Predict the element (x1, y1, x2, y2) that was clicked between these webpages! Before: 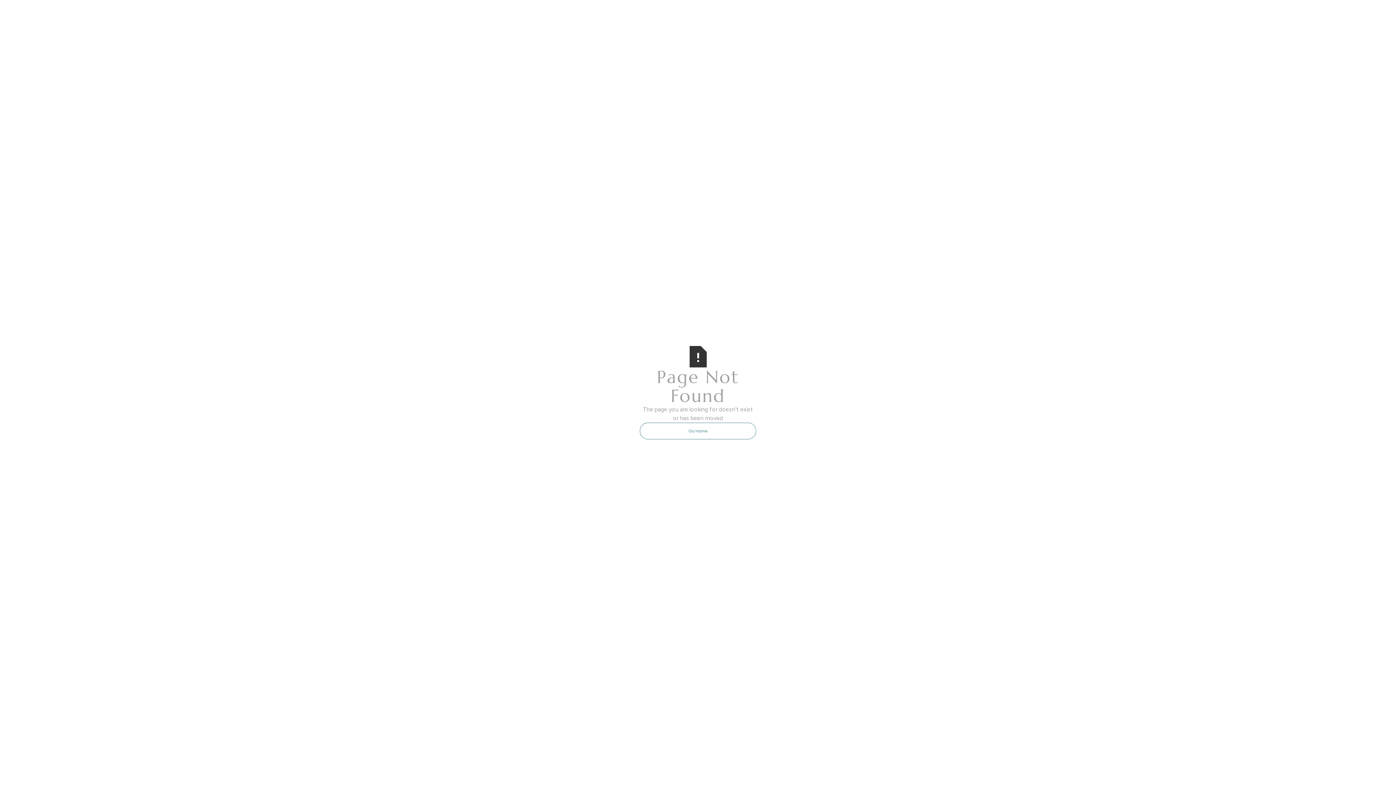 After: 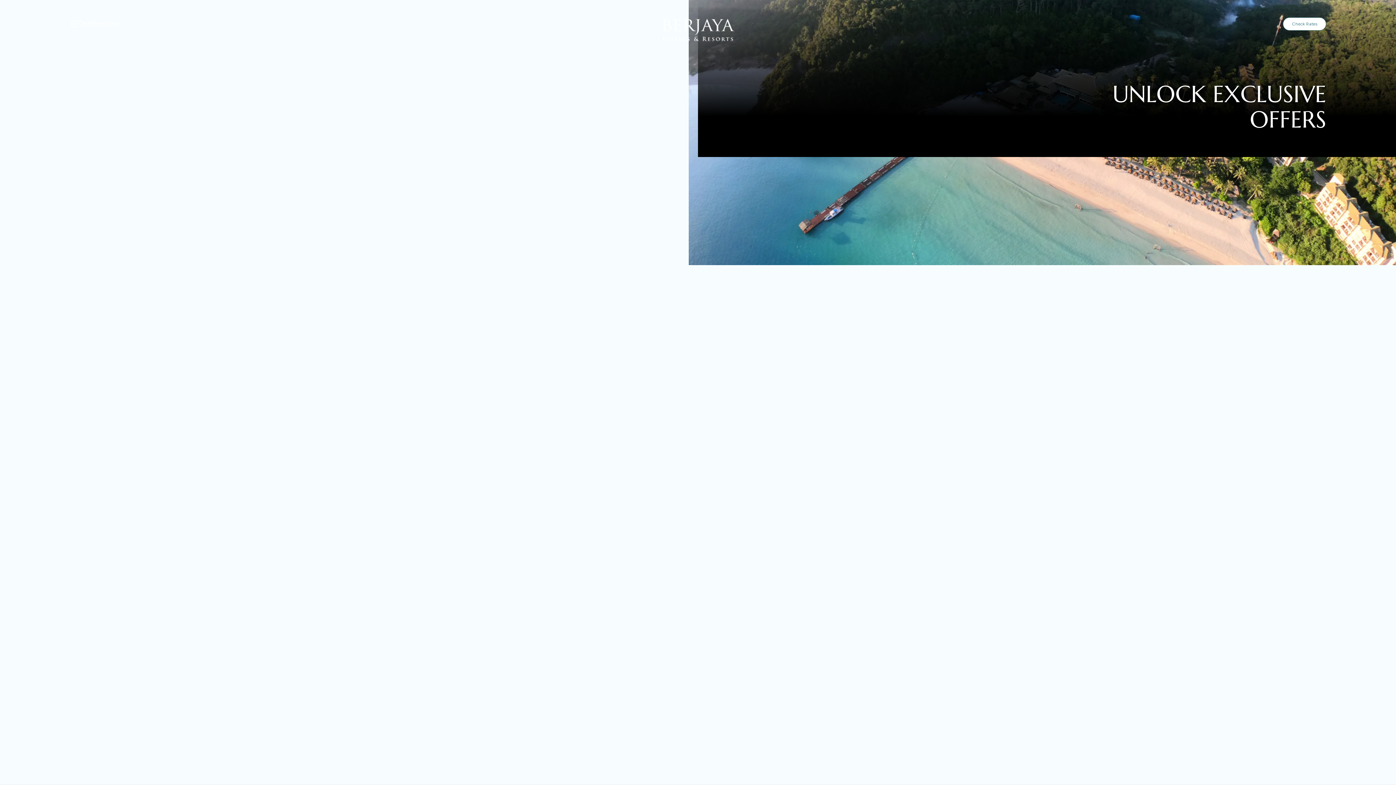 Action: bbox: (640, 422, 756, 439) label: Go Home